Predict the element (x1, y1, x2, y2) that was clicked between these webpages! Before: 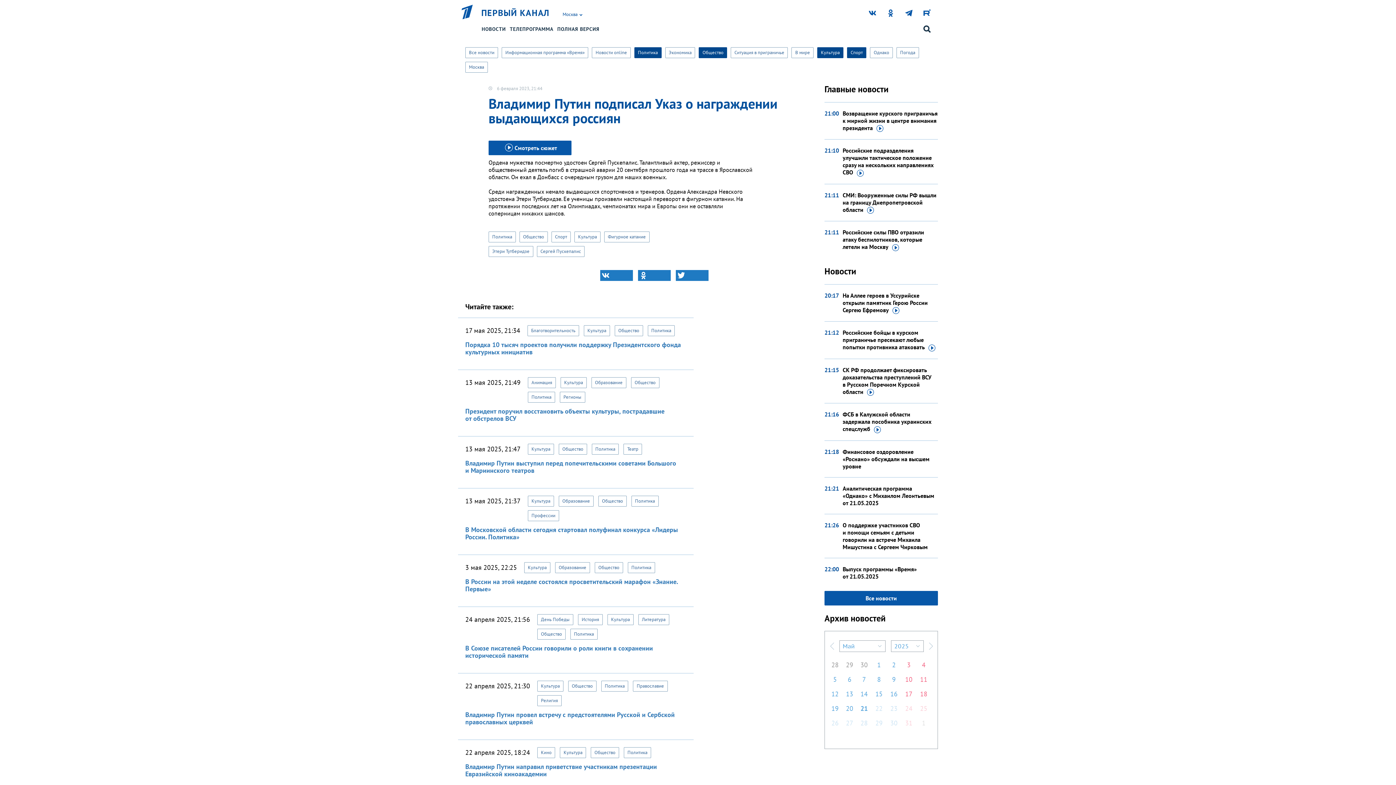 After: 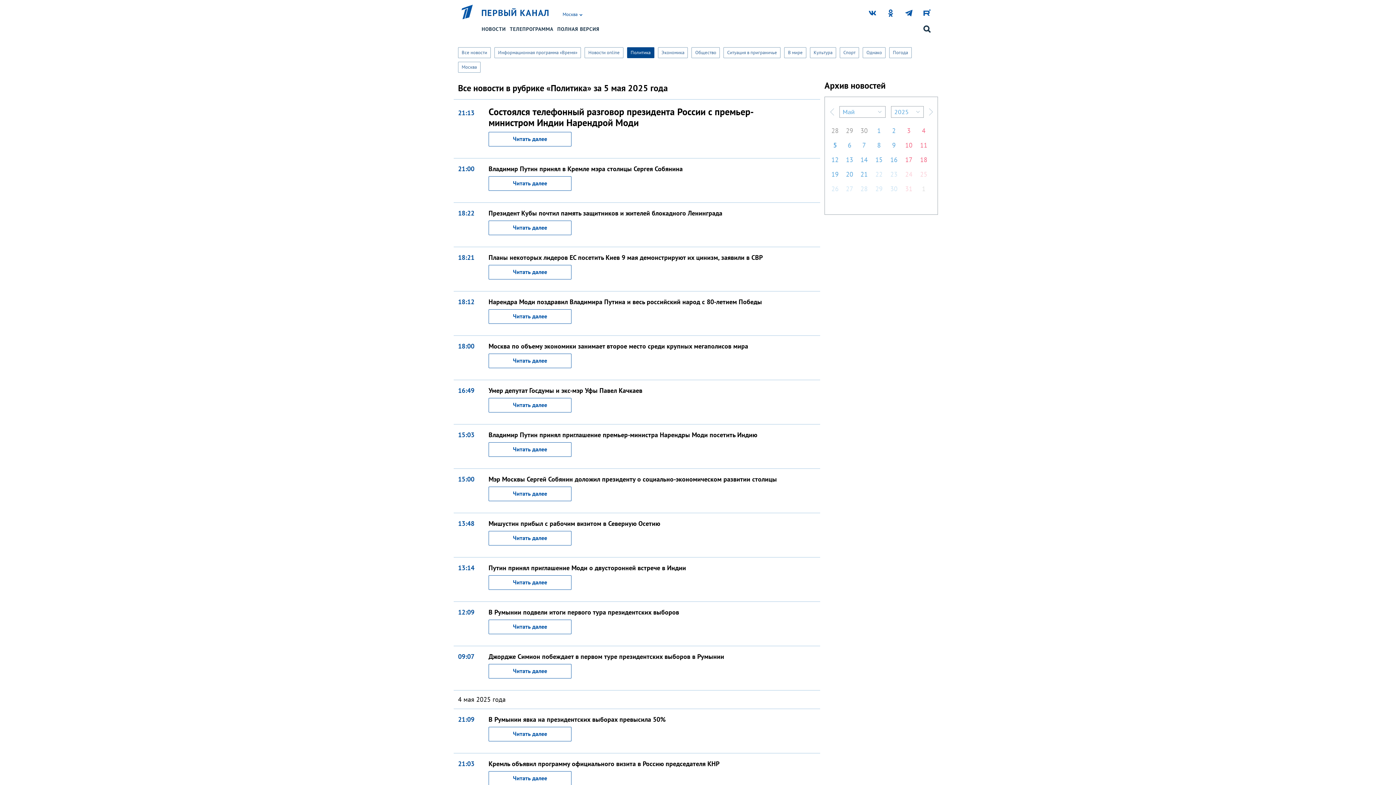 Action: bbox: (829, 674, 840, 685) label: 5